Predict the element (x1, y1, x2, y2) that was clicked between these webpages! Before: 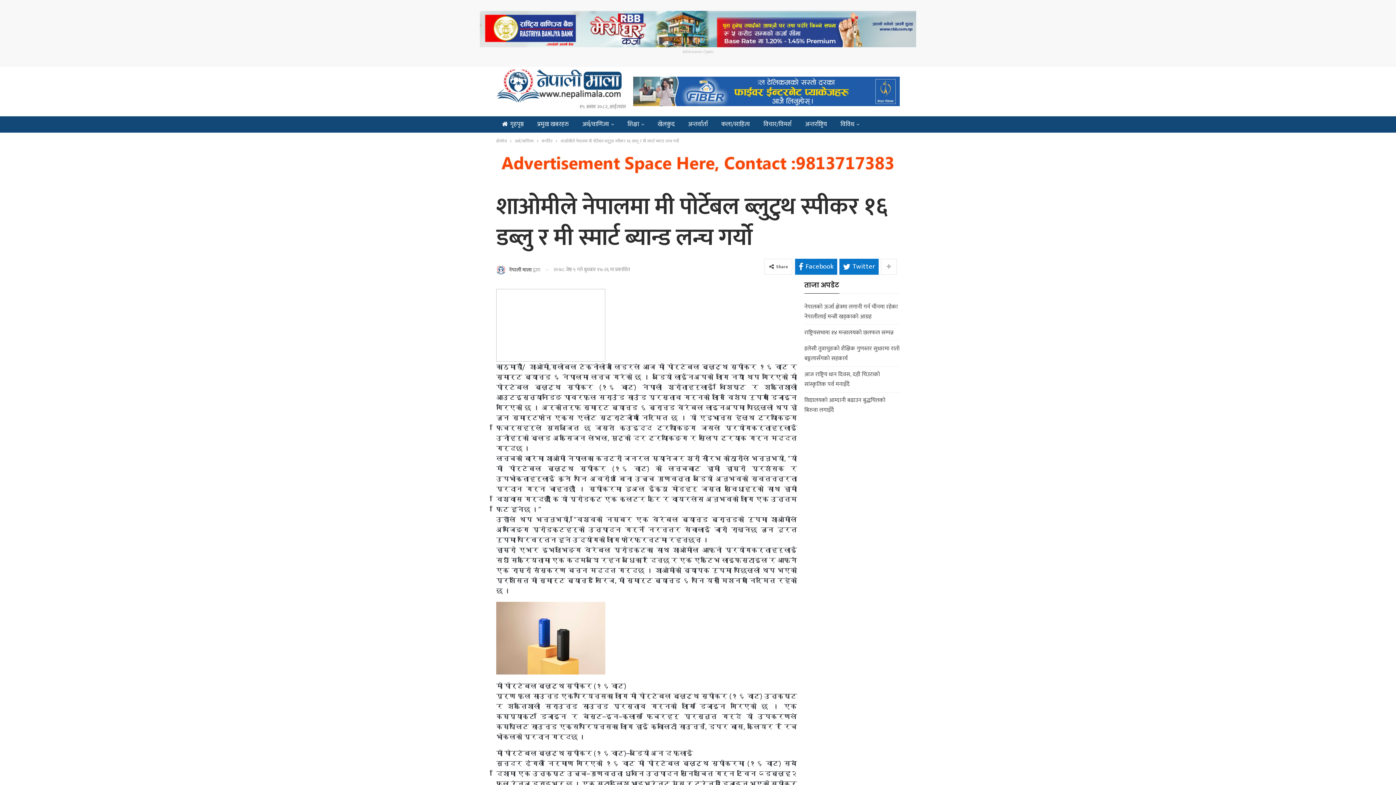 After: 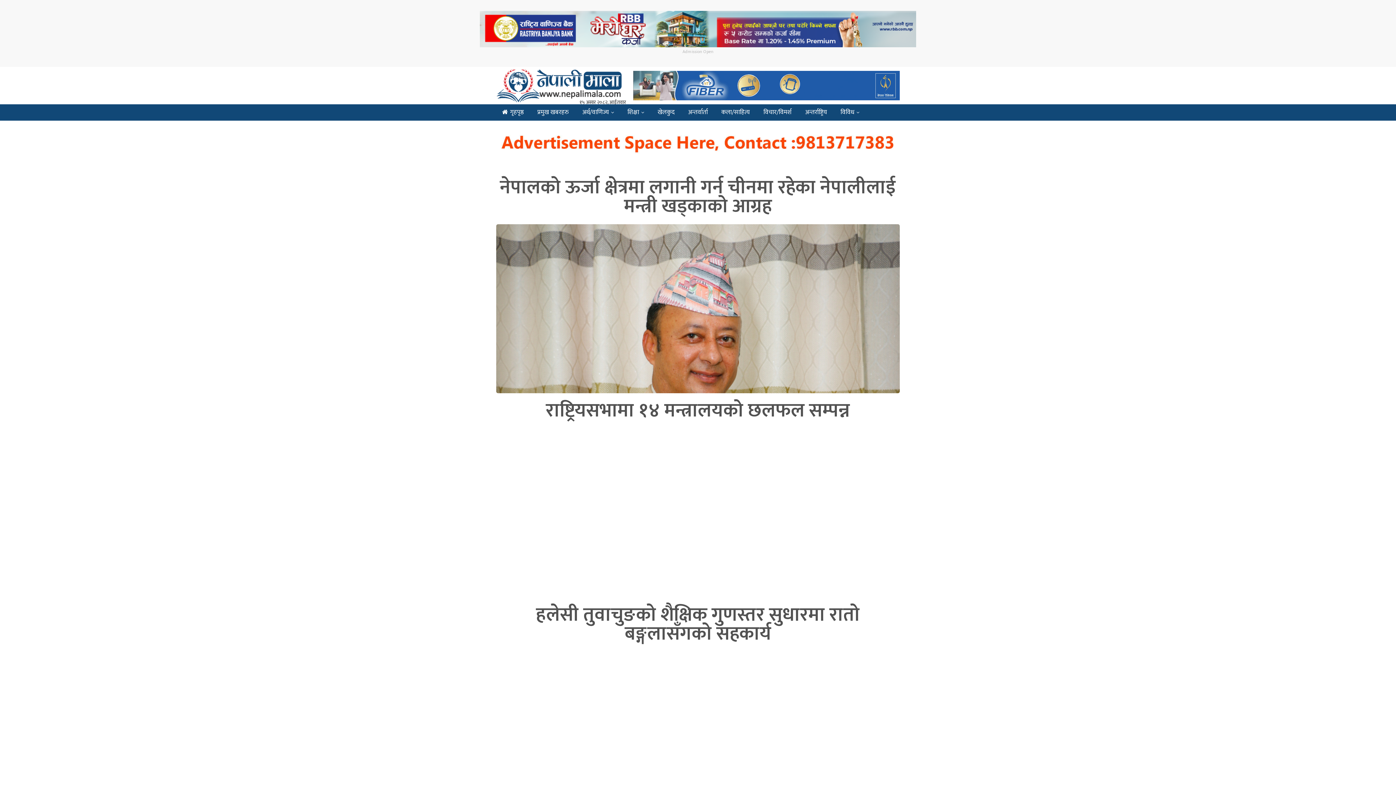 Action: label: गृहपृष्ठ bbox: (496, 116, 529, 132)